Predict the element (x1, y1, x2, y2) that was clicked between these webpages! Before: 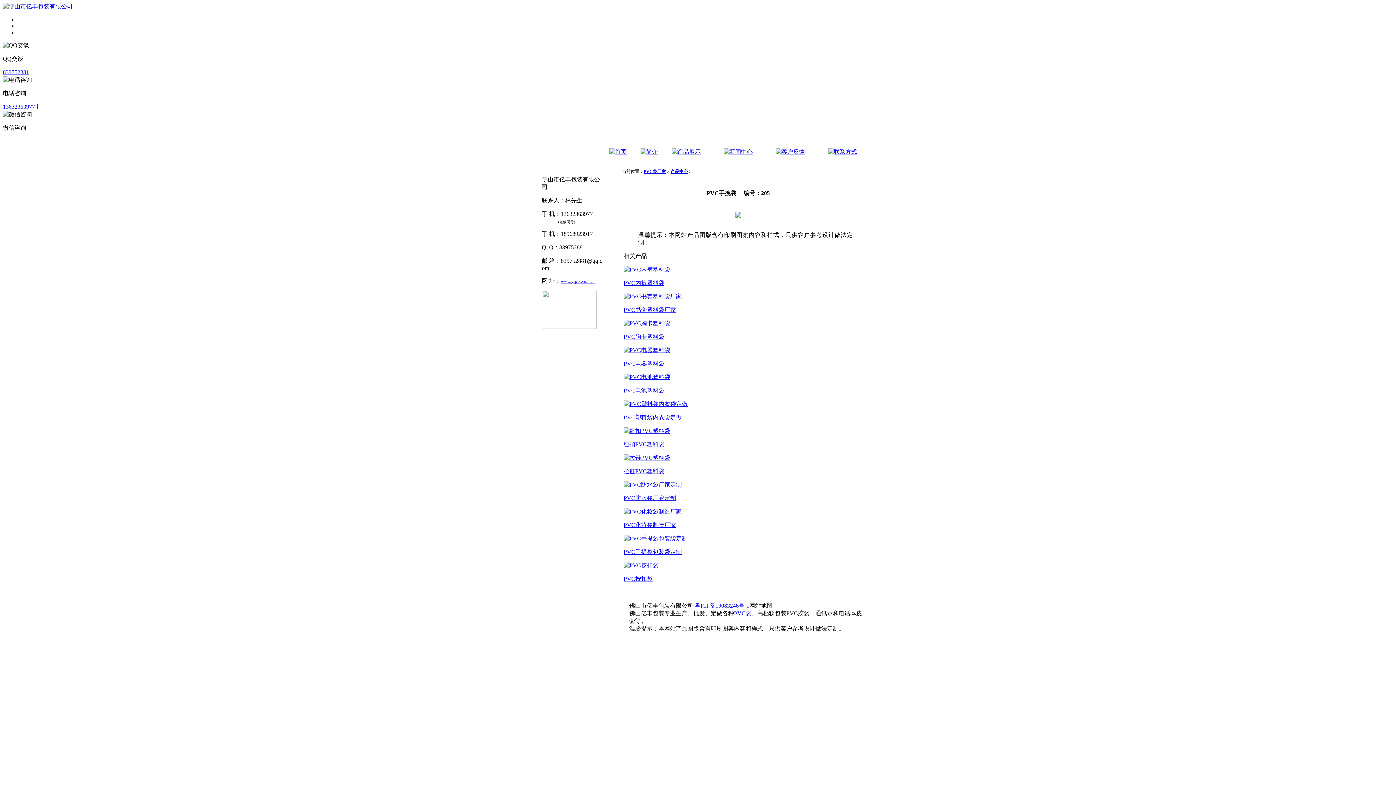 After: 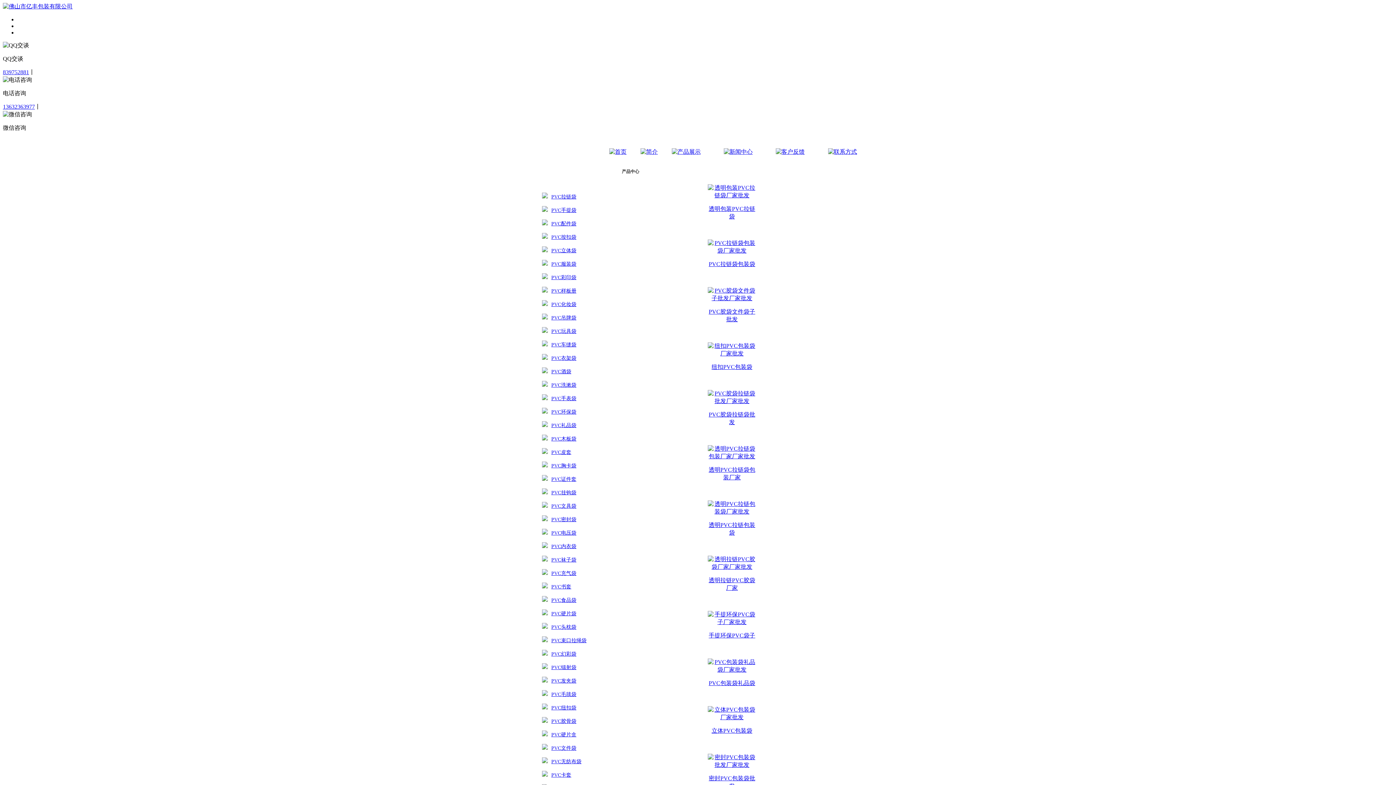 Action: label: www.yfpvc.com.cn bbox: (560, 278, 594, 284)